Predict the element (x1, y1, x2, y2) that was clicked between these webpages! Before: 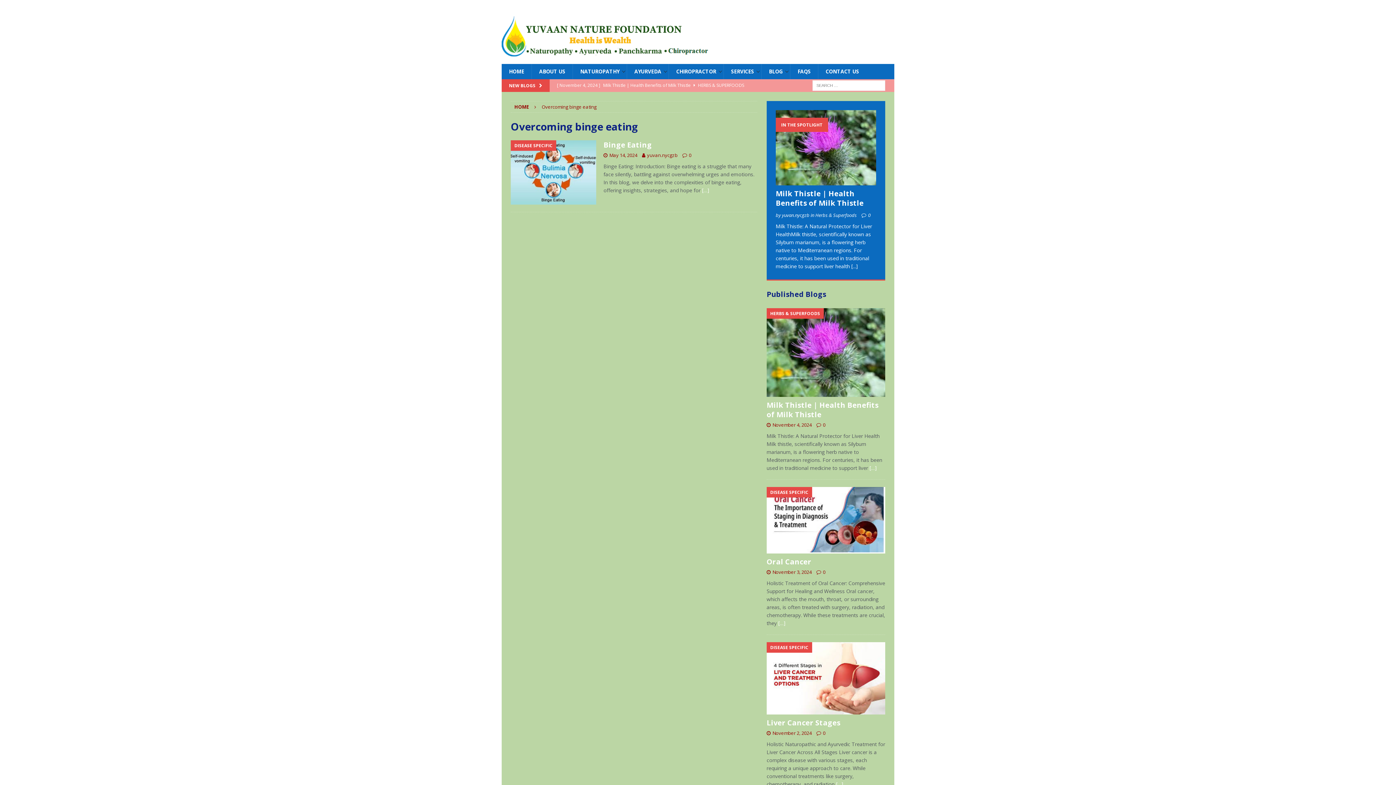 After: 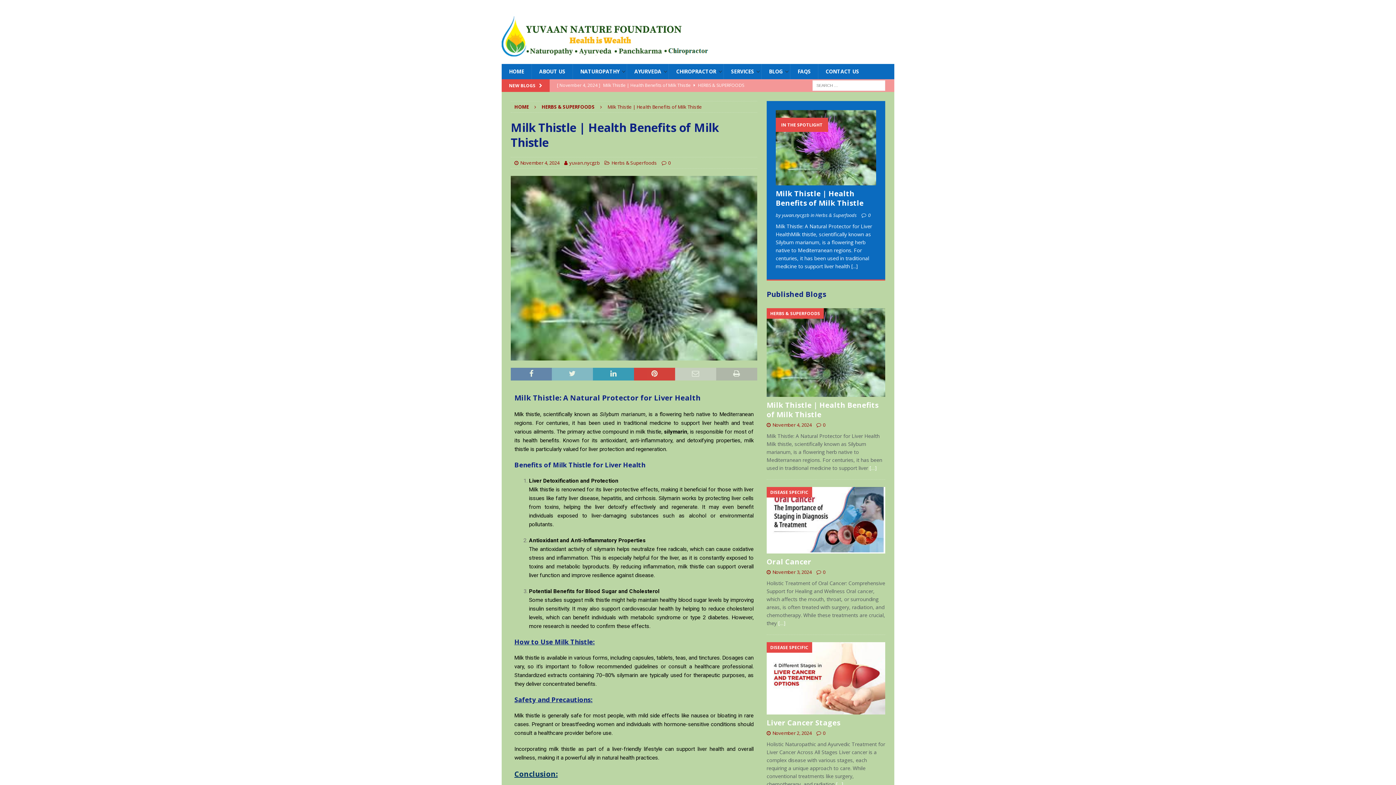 Action: label: […] bbox: (869, 464, 877, 471)